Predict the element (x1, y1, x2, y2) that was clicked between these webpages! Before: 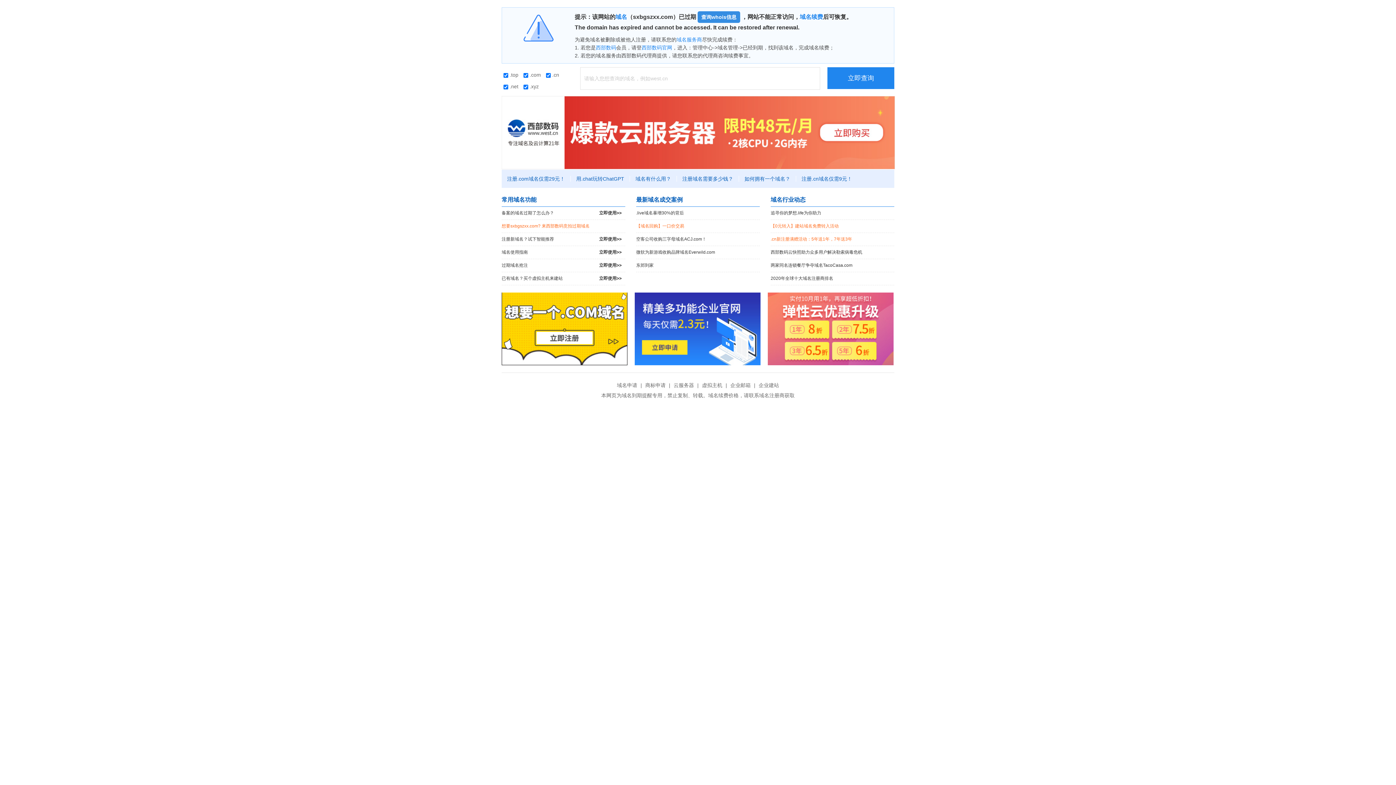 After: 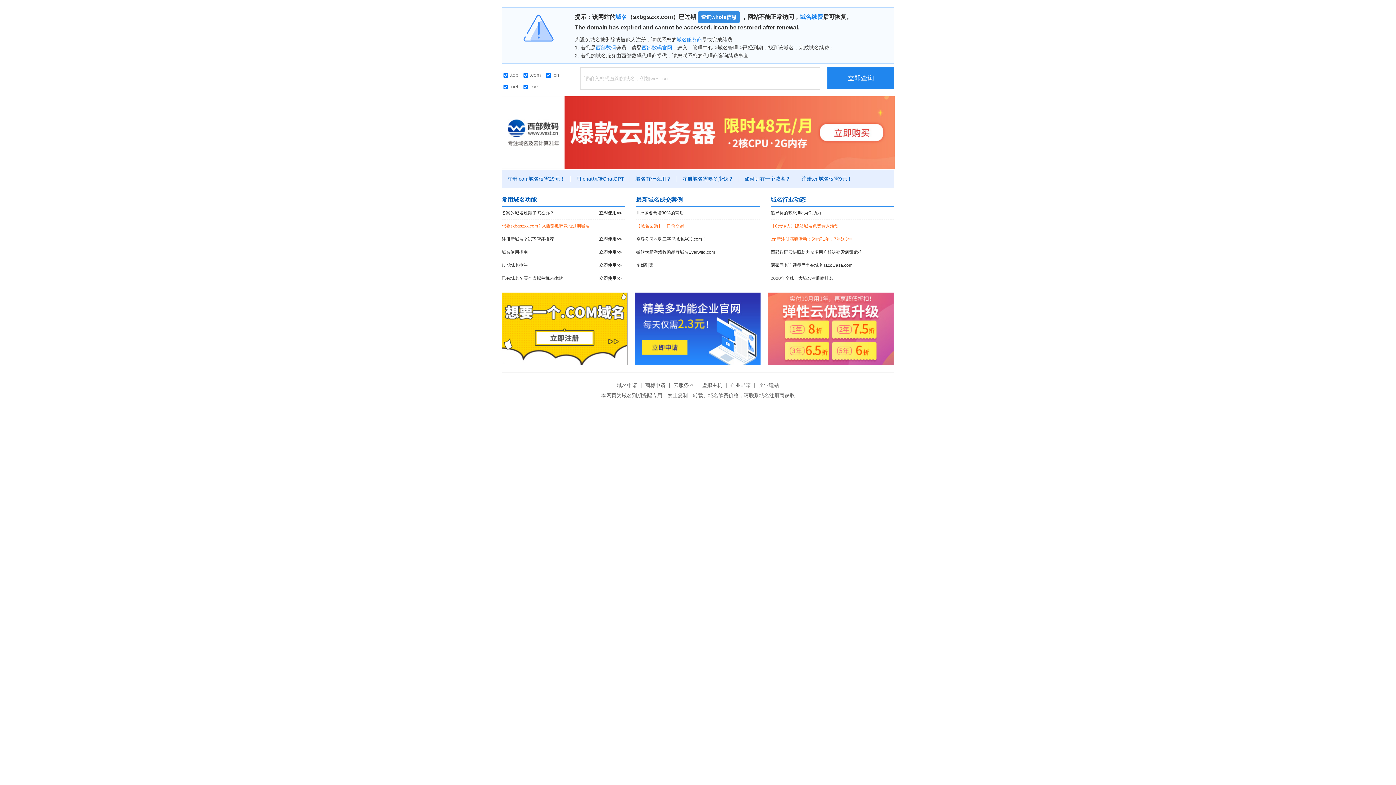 Action: bbox: (634, 292, 760, 365)